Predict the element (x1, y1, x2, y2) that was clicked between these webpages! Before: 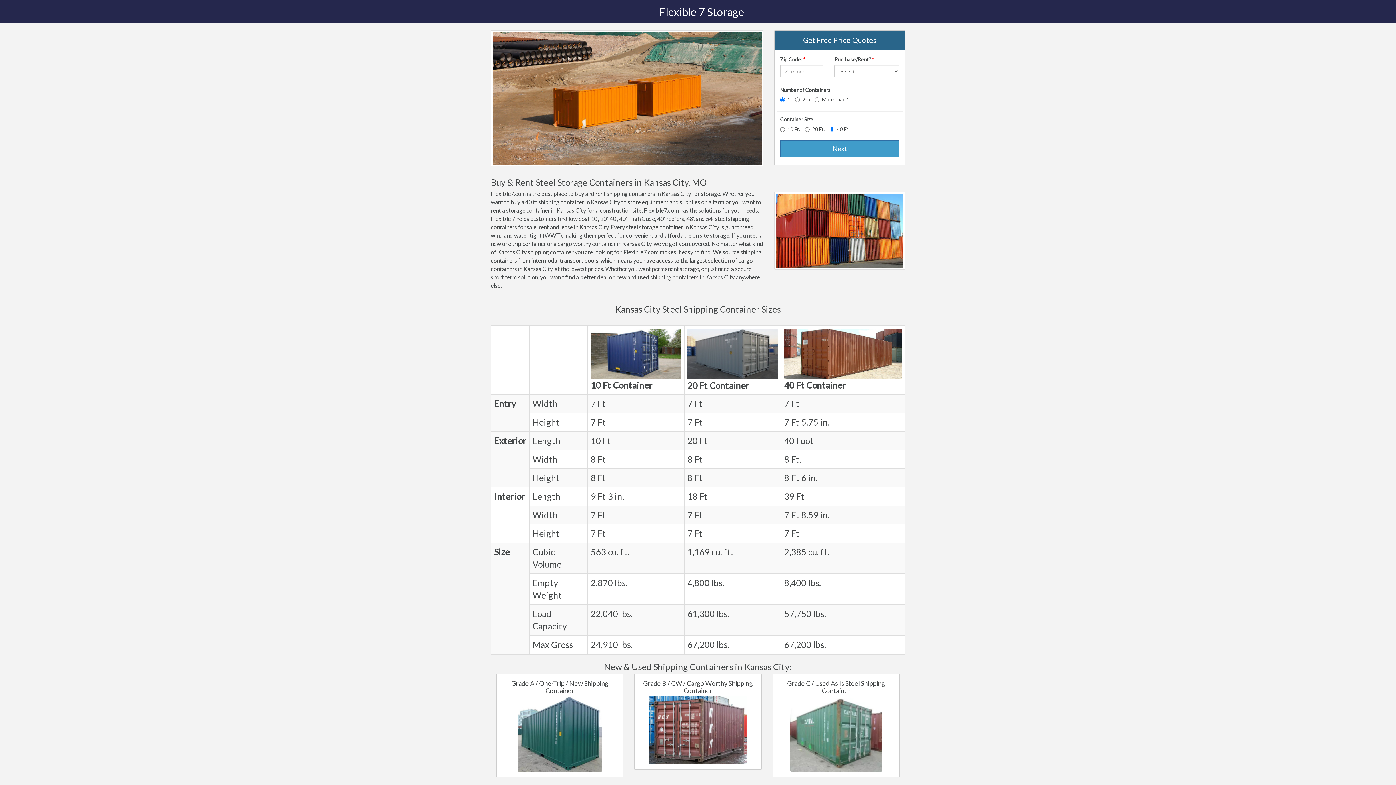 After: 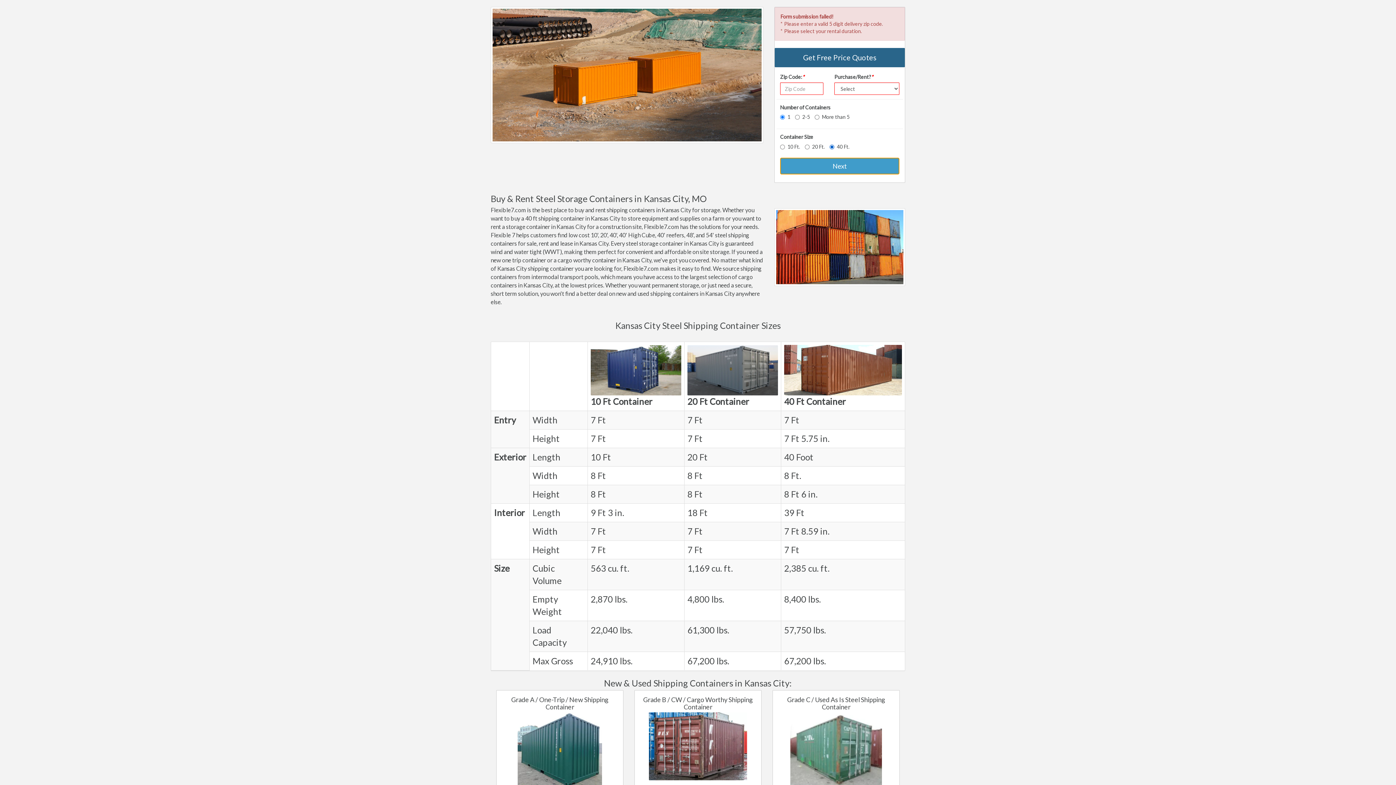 Action: label: Next bbox: (780, 140, 899, 157)